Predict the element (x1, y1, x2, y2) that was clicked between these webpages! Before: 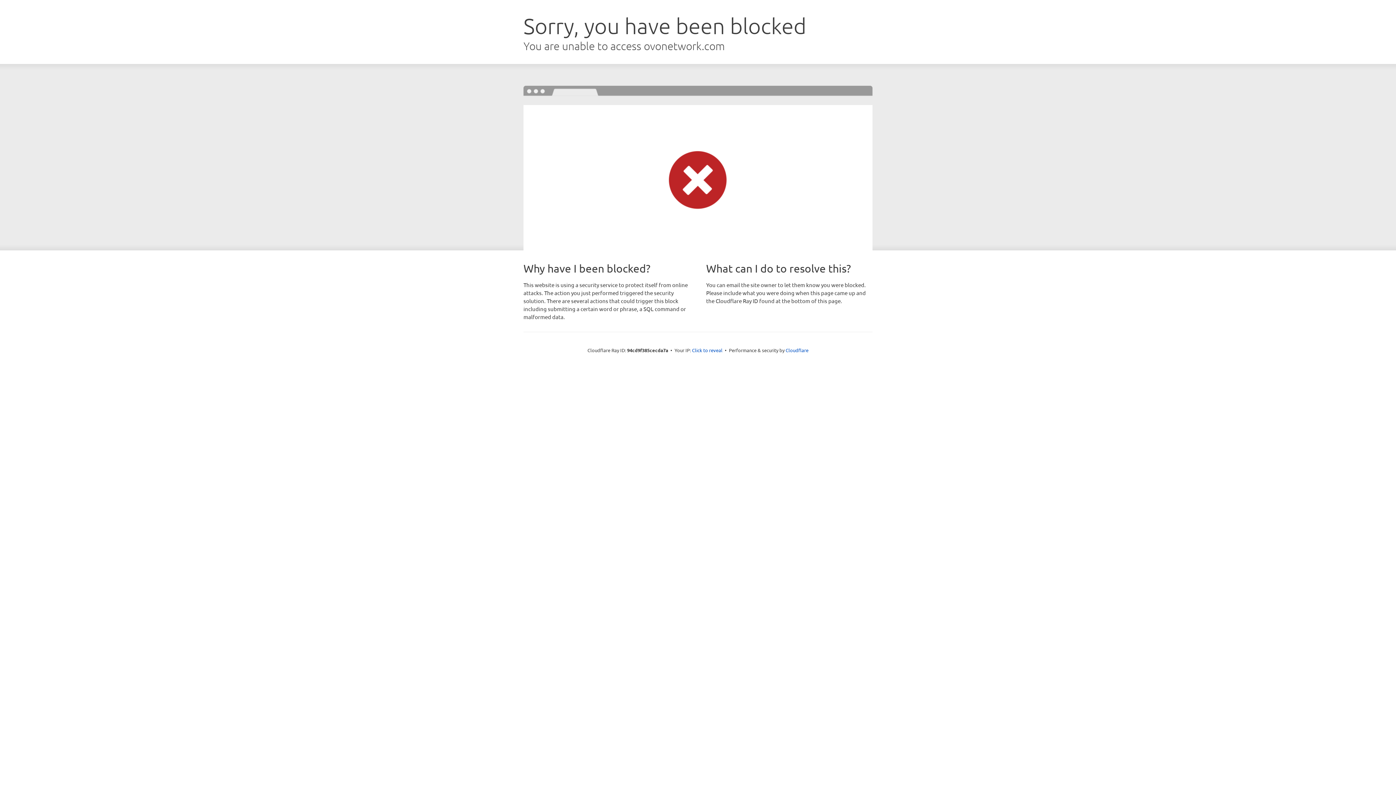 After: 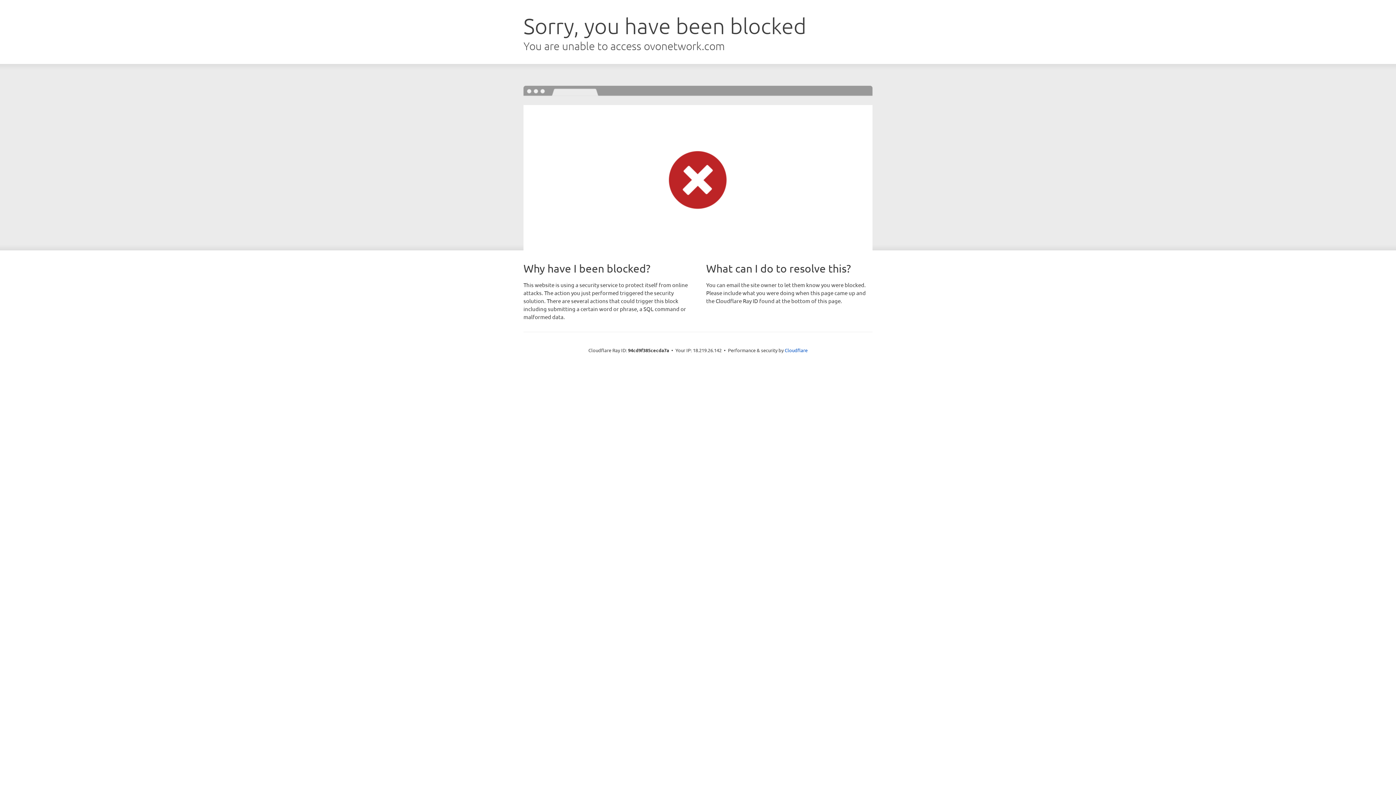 Action: label: Click to reveal bbox: (692, 346, 722, 353)